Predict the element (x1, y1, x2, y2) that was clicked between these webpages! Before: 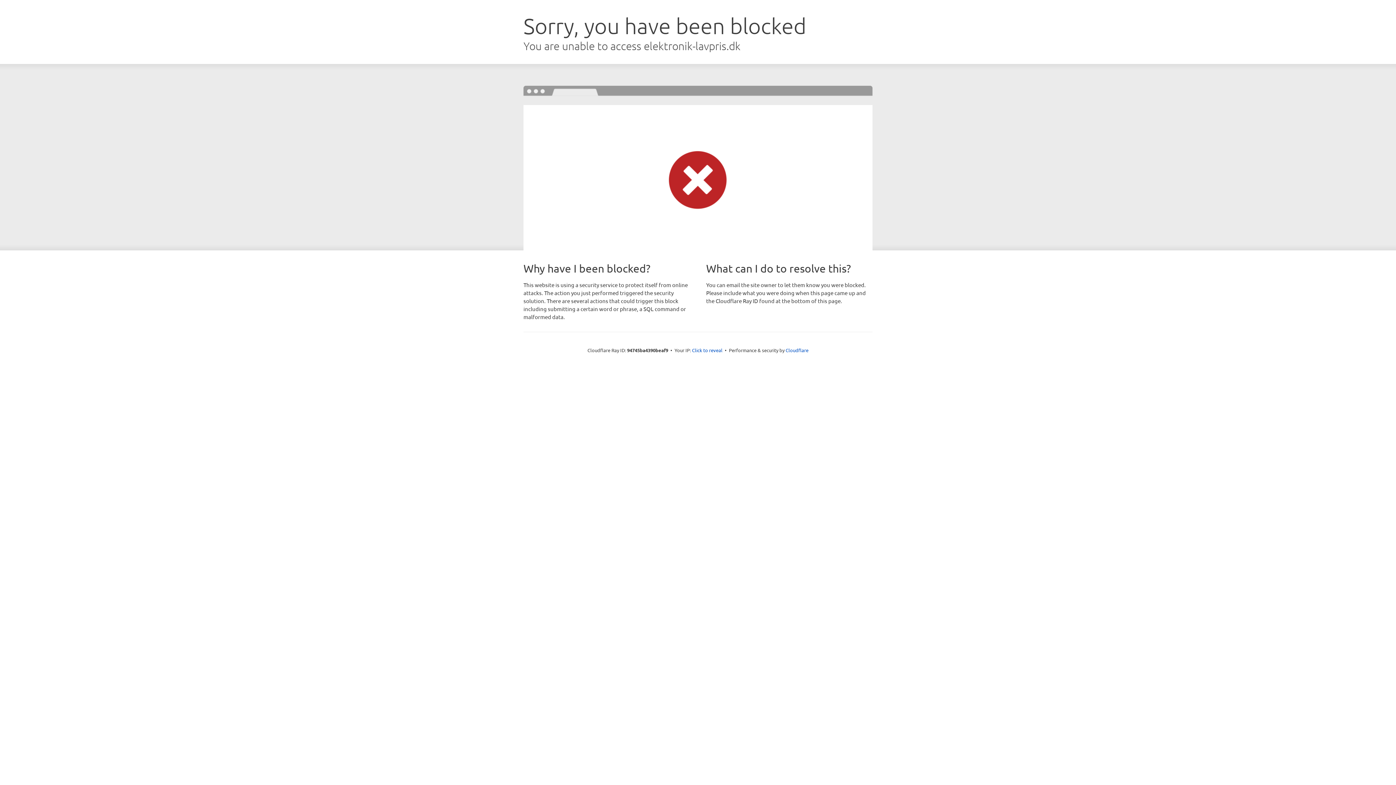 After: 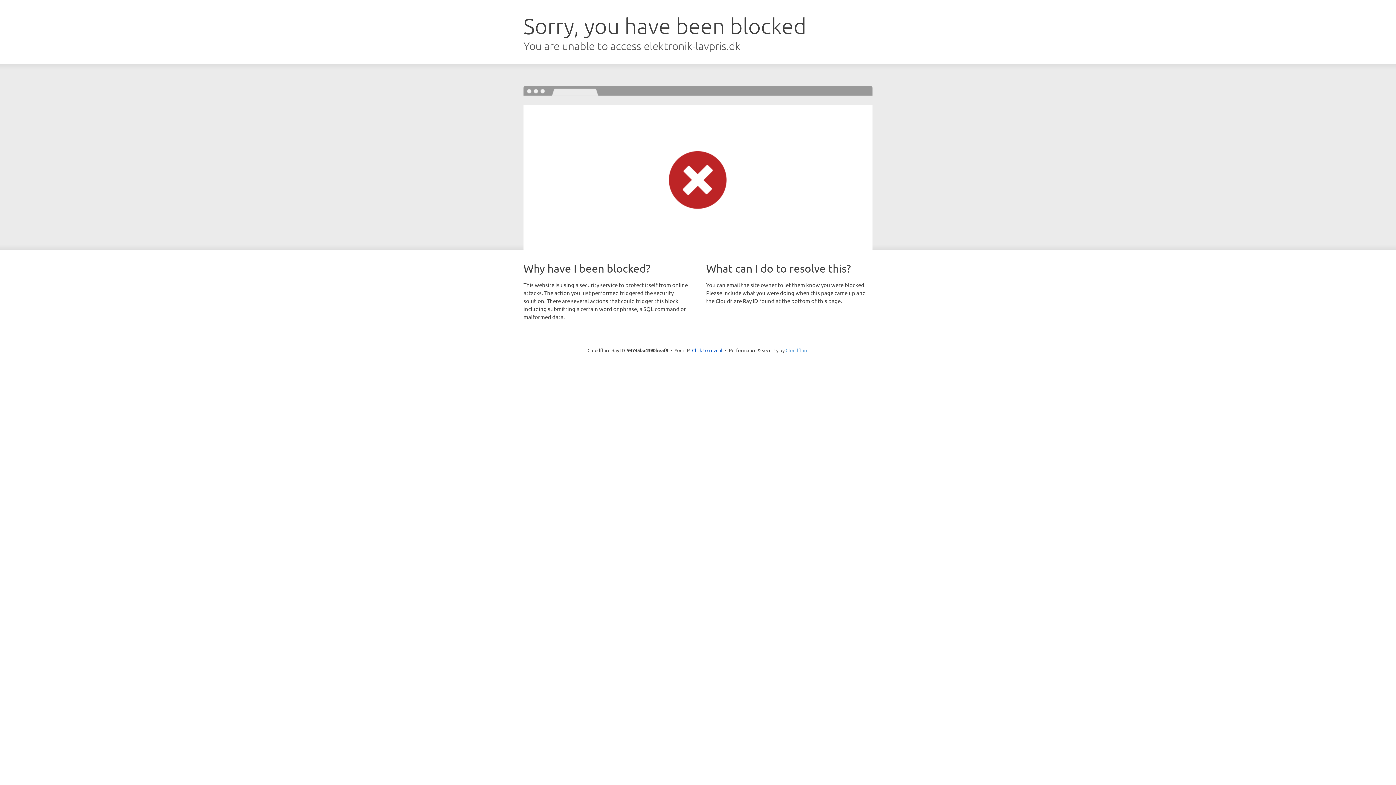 Action: bbox: (785, 347, 808, 353) label: Cloudflare